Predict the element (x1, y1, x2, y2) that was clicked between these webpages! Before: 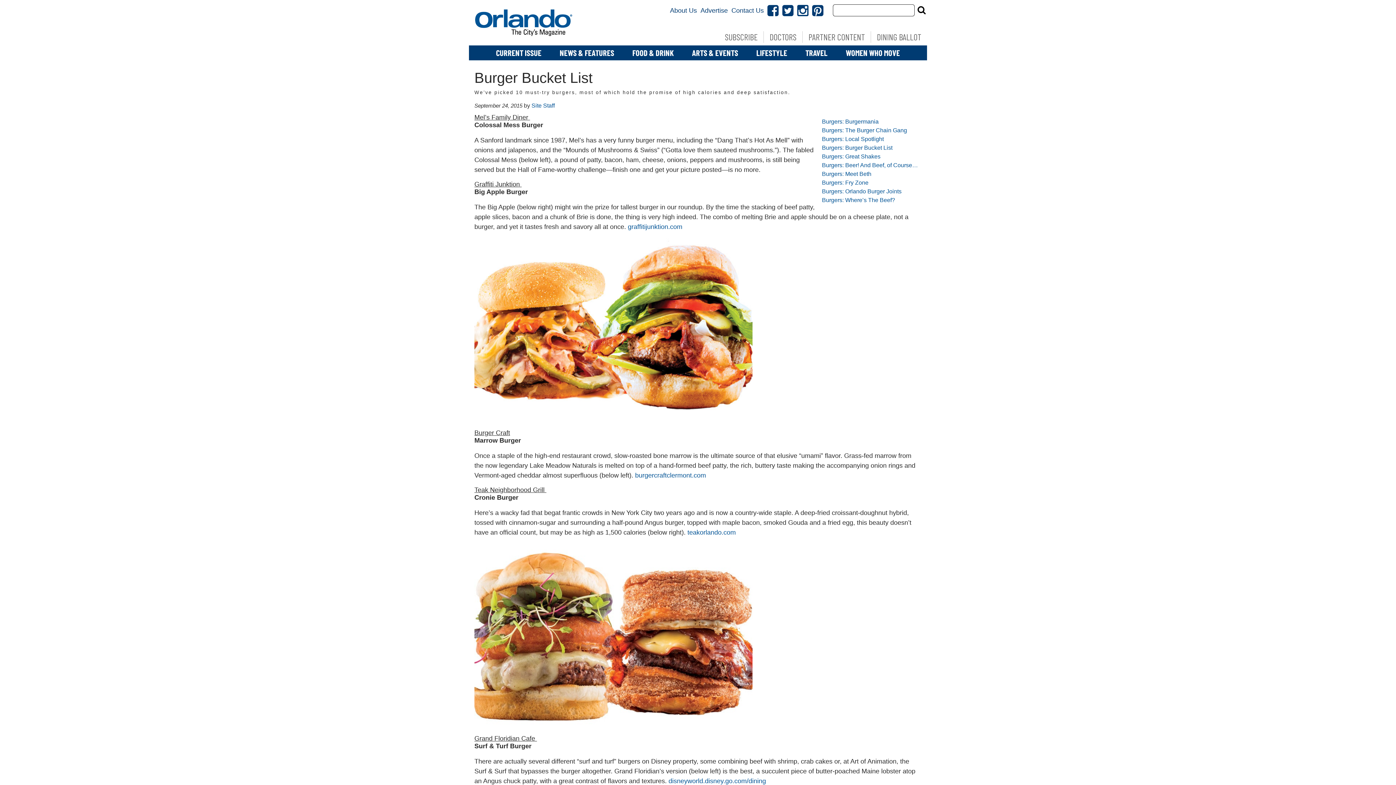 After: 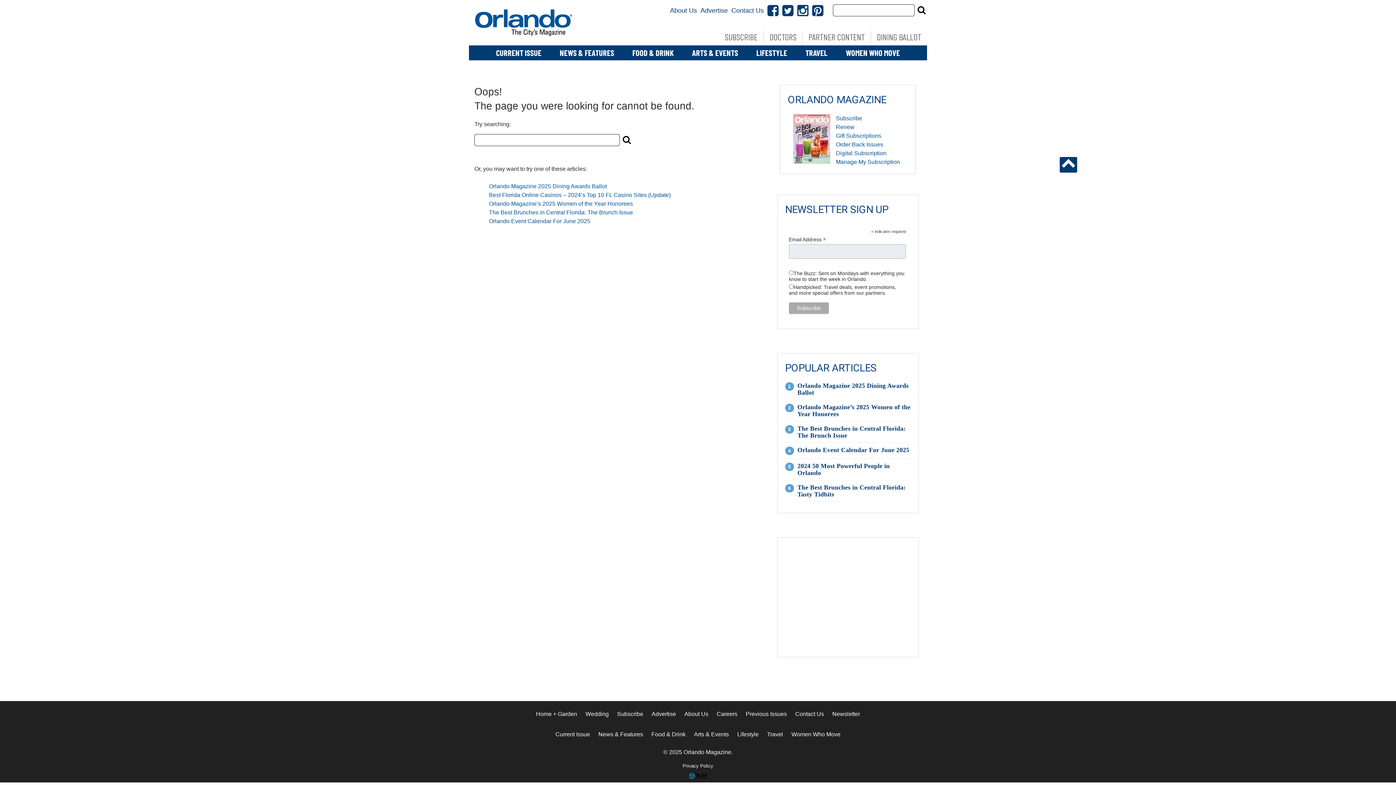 Action: label: Burgers: Local Spotlight bbox: (822, 136, 884, 142)